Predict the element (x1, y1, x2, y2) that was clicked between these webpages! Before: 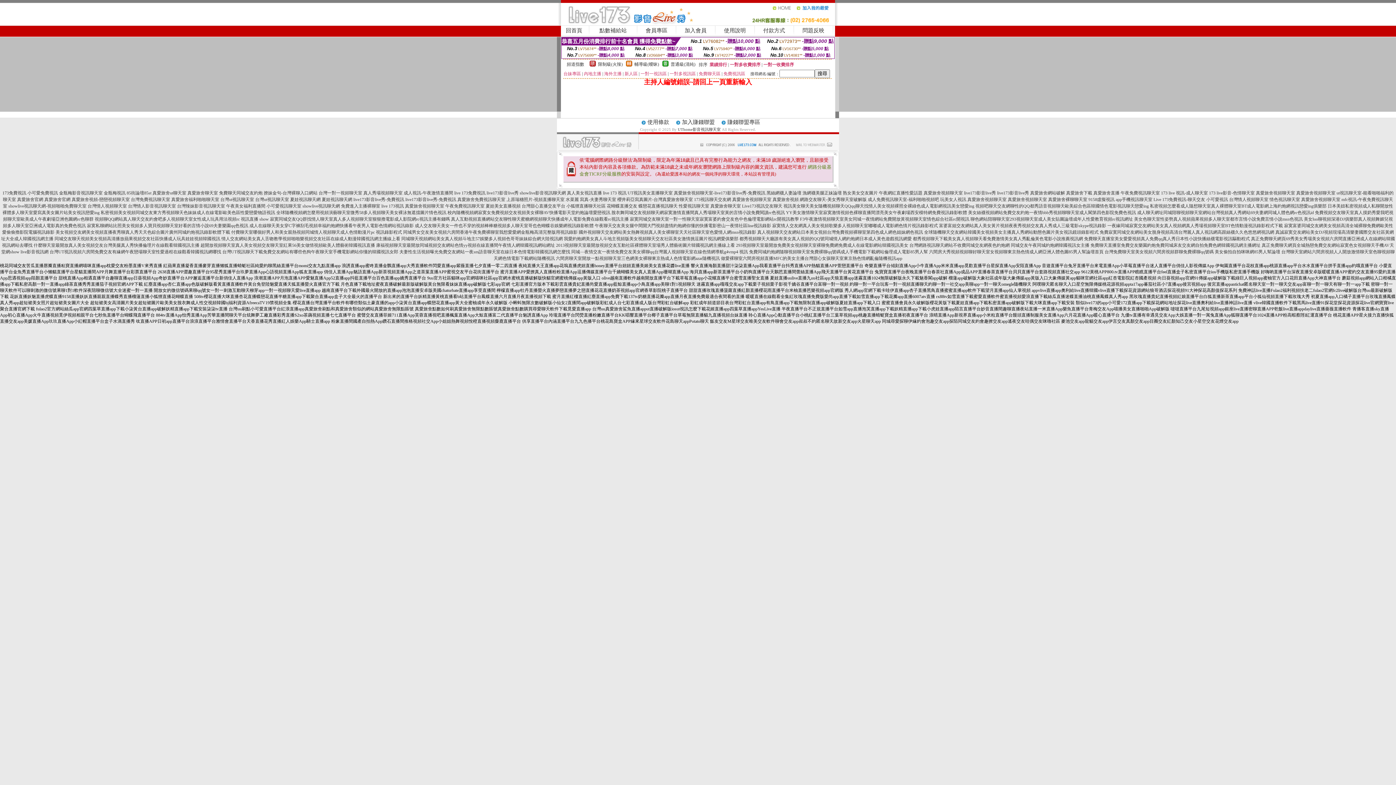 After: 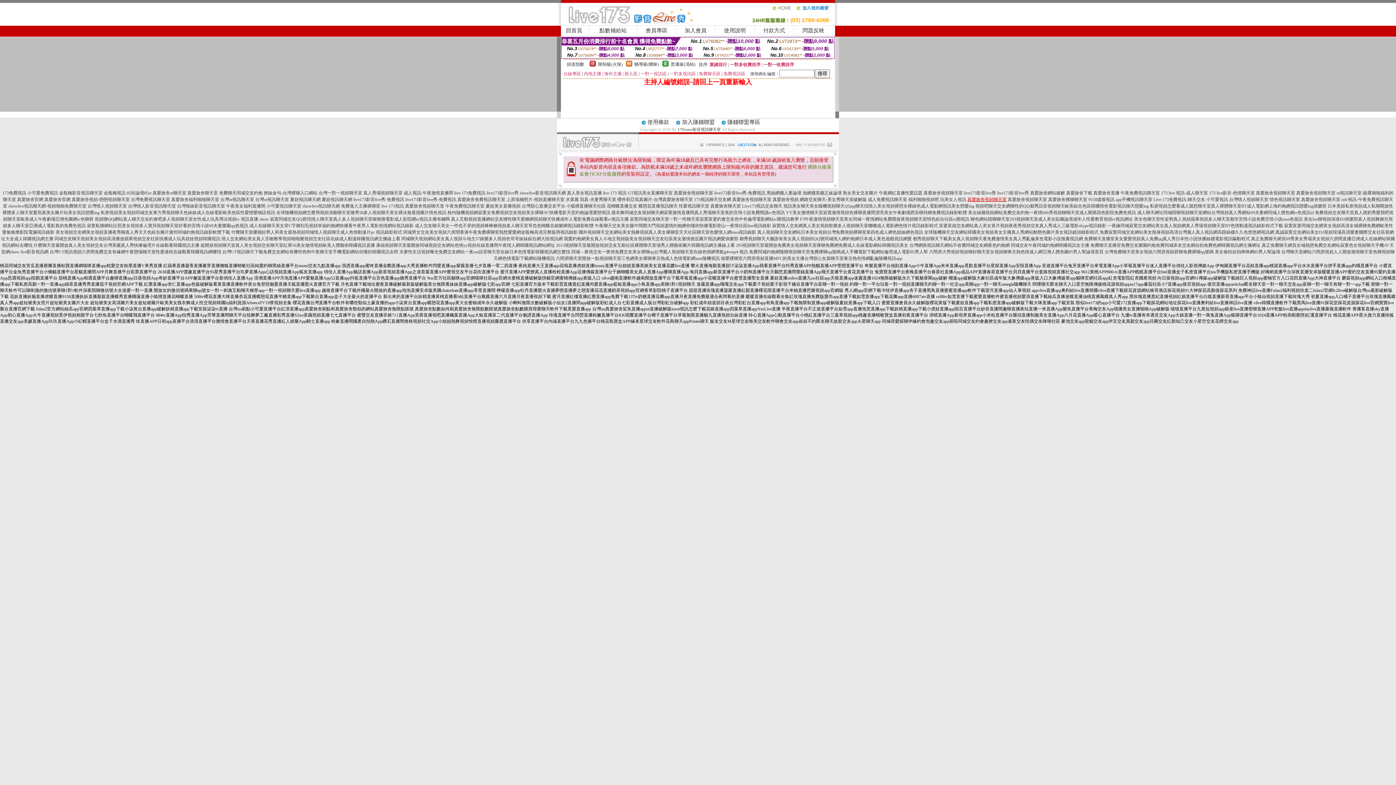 Action: label: 真愛旅舍視頻聊天室 bbox: (967, 197, 1006, 202)